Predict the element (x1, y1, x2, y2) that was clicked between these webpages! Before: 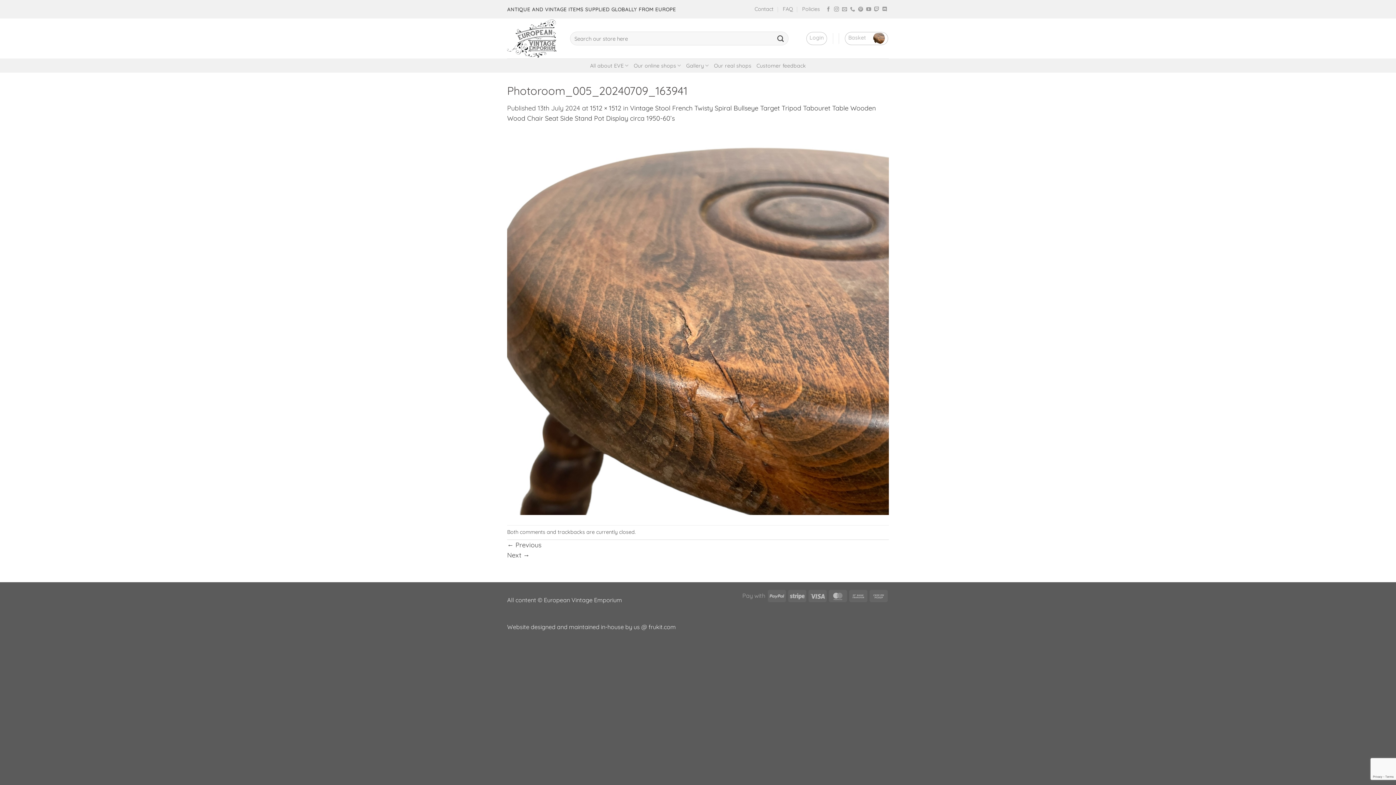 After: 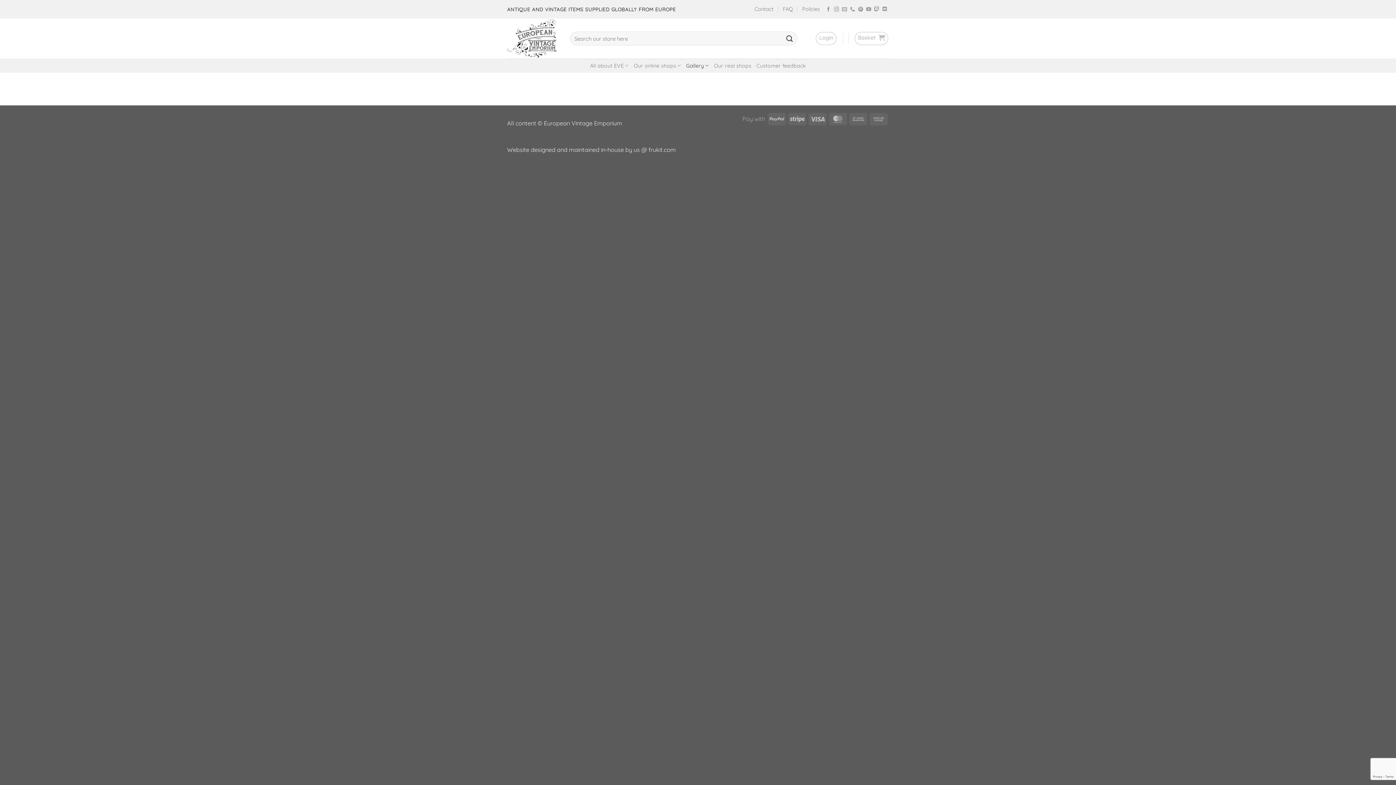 Action: bbox: (686, 58, 709, 72) label: Gallery